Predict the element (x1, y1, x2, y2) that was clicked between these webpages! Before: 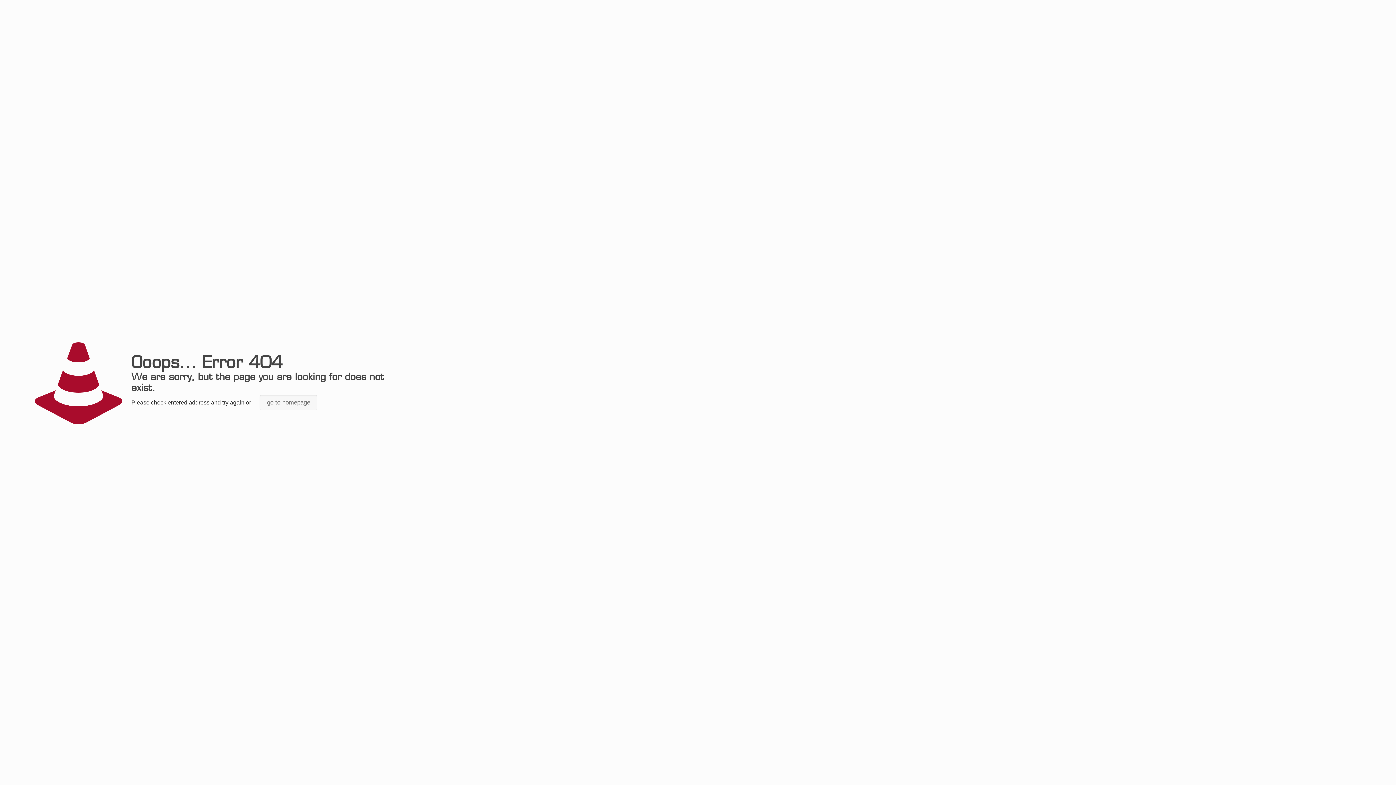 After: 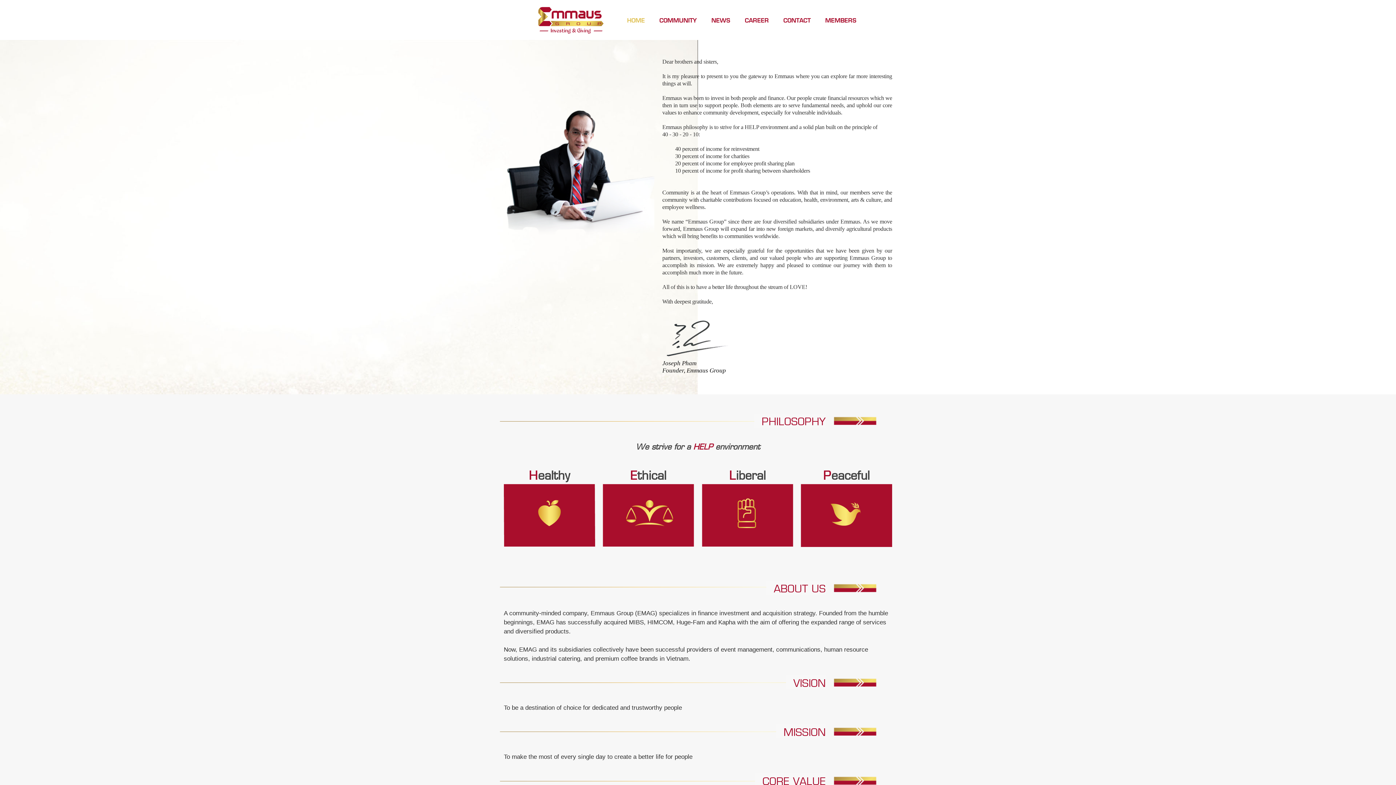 Action: bbox: (259, 395, 317, 410) label: go to homepage